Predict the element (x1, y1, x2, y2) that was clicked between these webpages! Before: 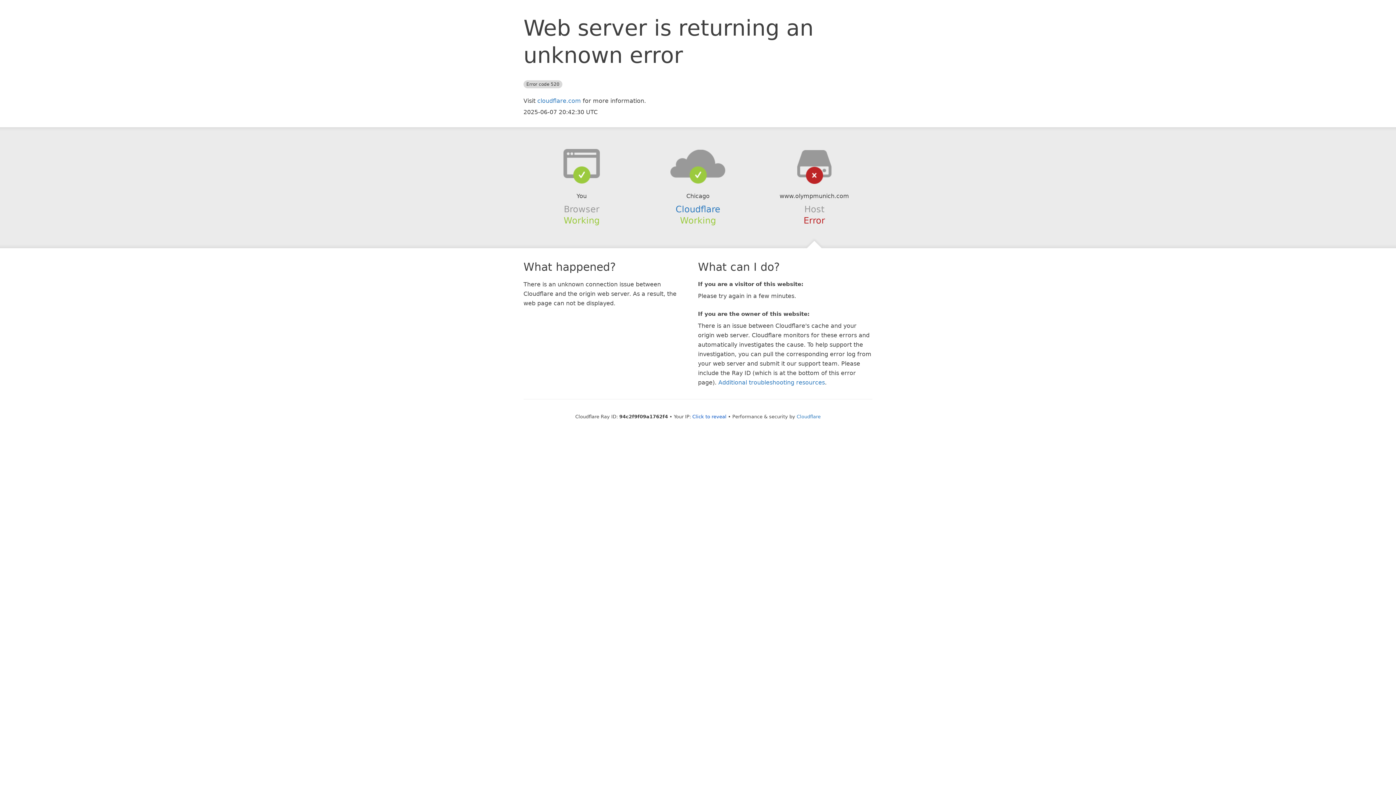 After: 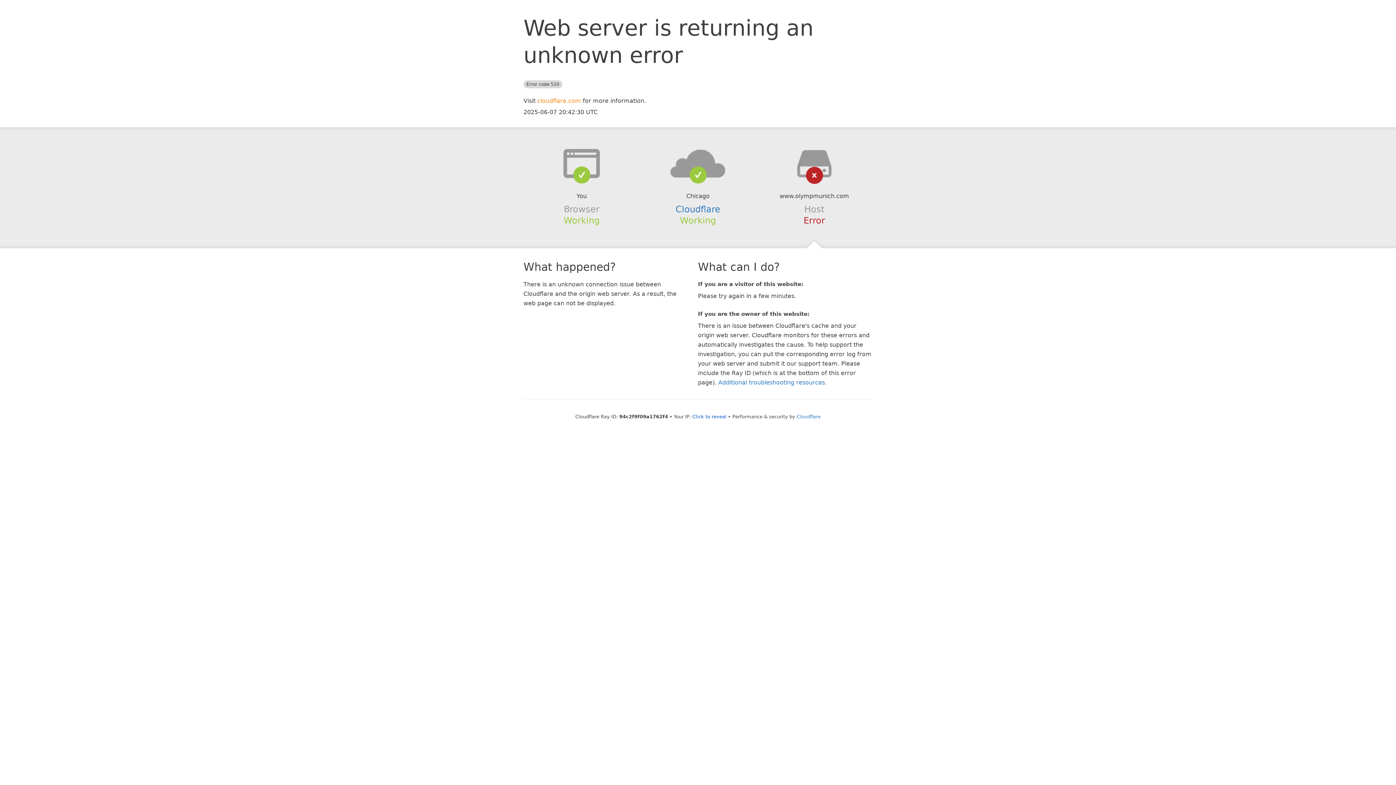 Action: label: cloudflare.com bbox: (537, 97, 581, 104)